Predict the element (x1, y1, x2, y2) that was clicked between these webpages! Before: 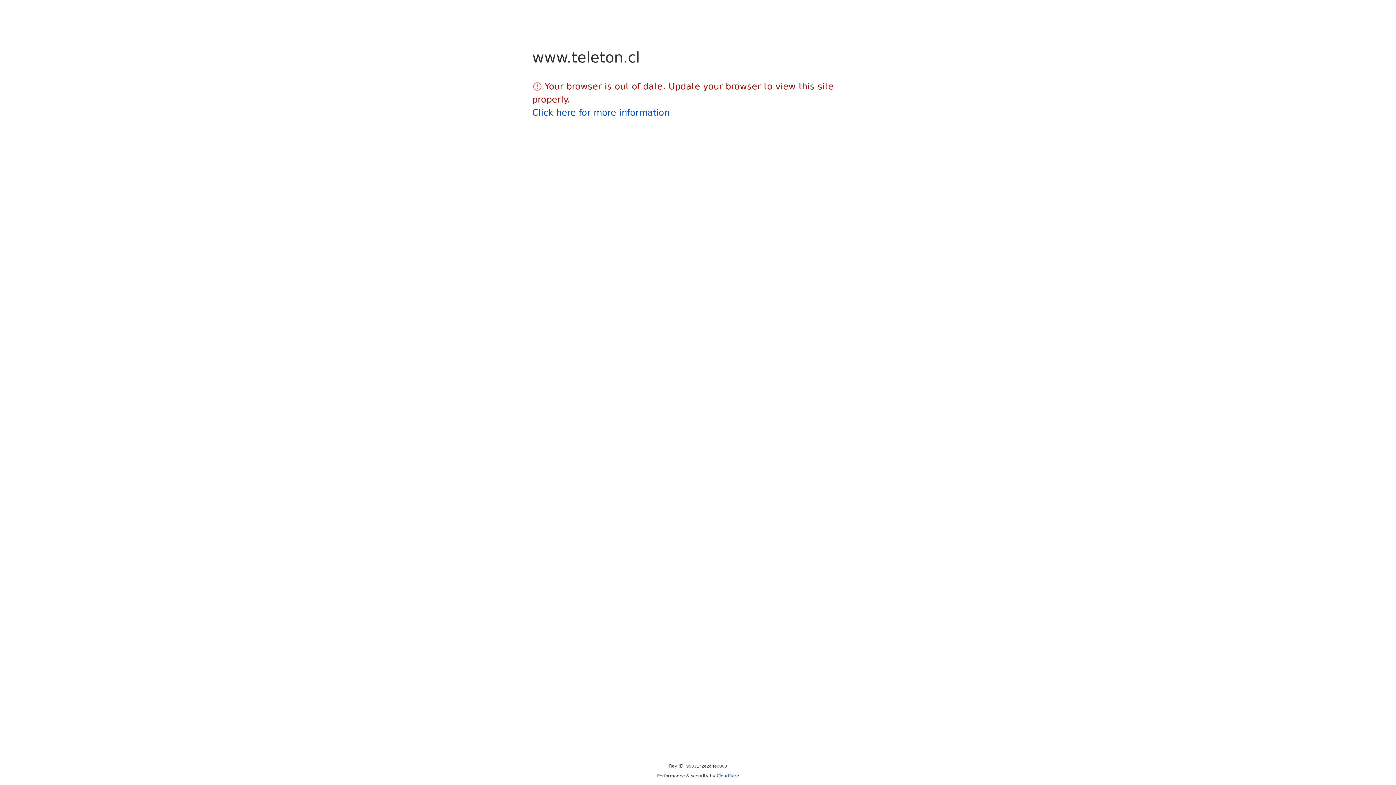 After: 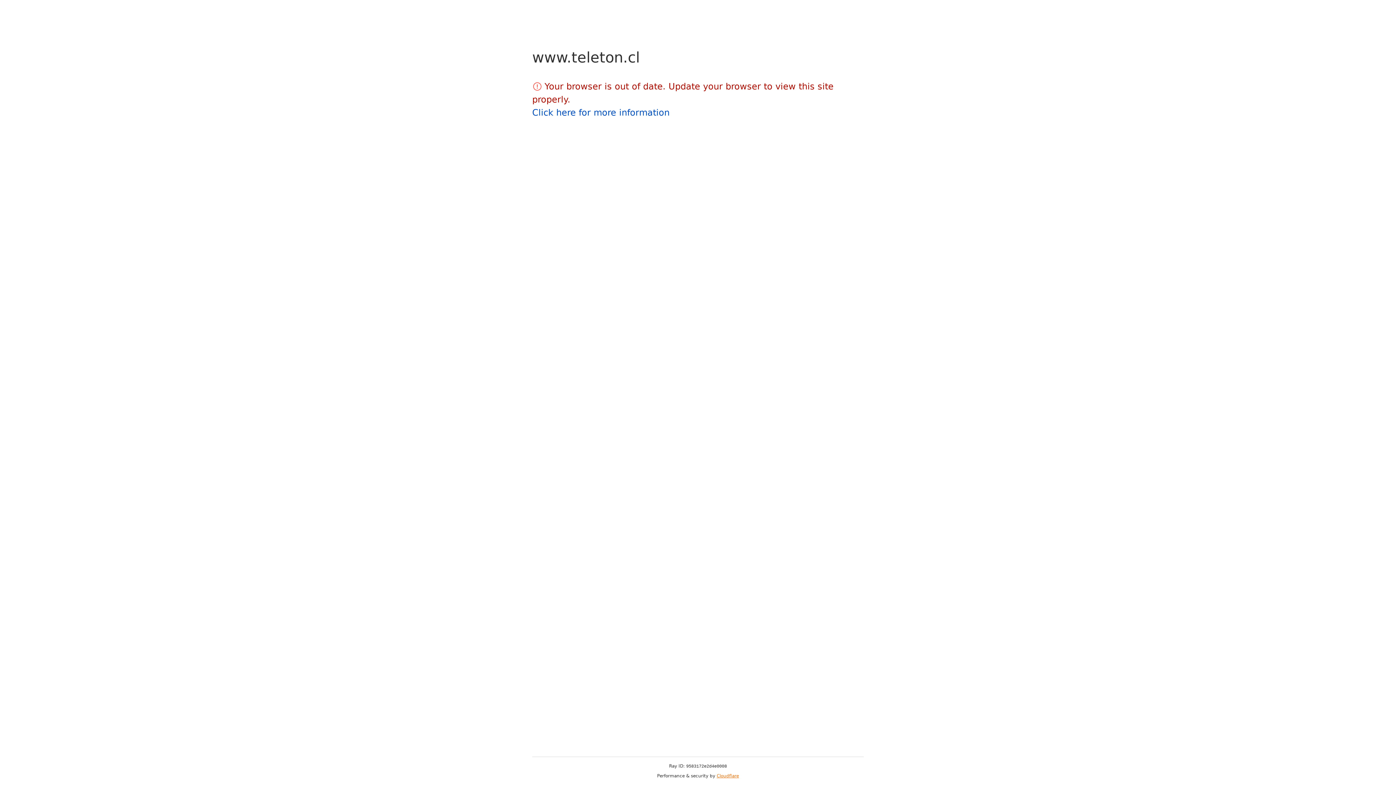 Action: label: Cloudflare bbox: (716, 773, 739, 778)